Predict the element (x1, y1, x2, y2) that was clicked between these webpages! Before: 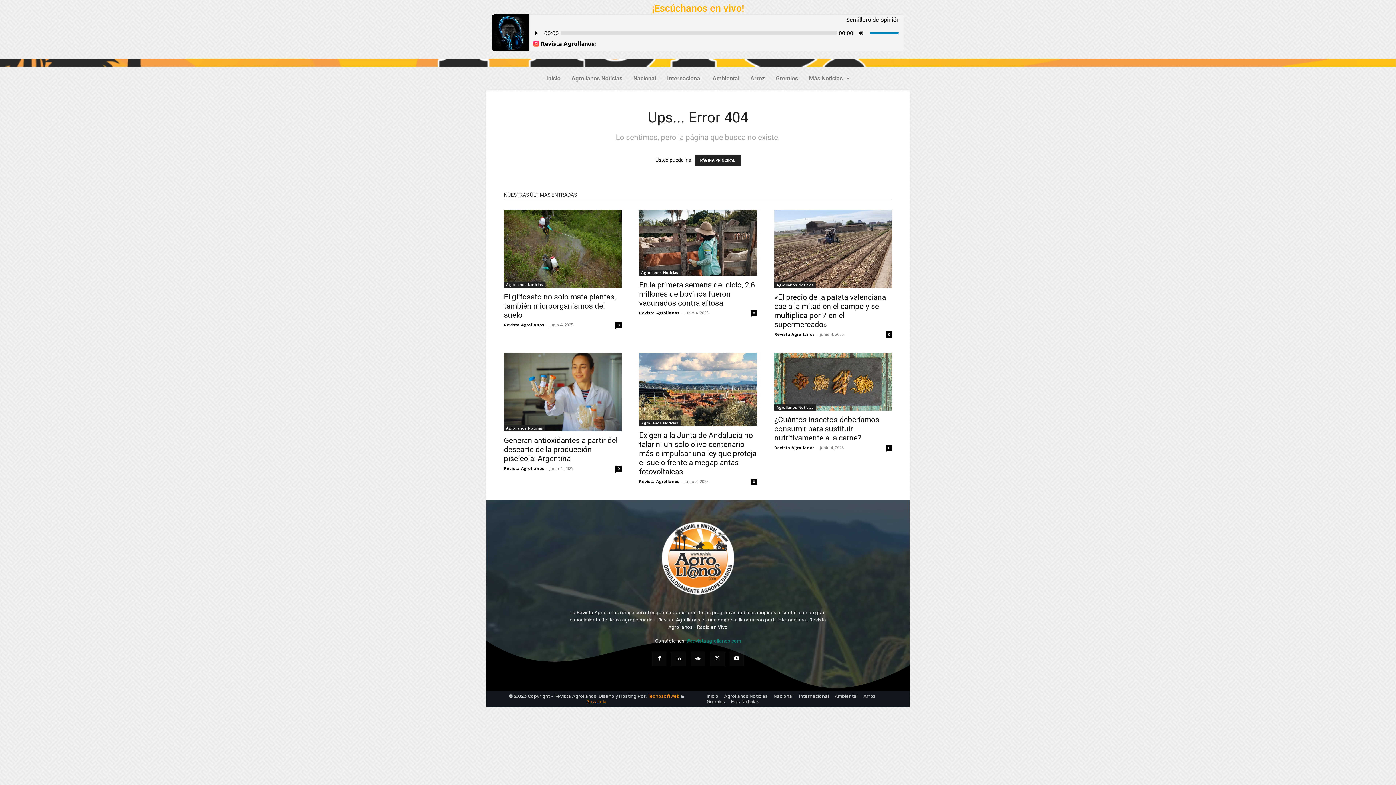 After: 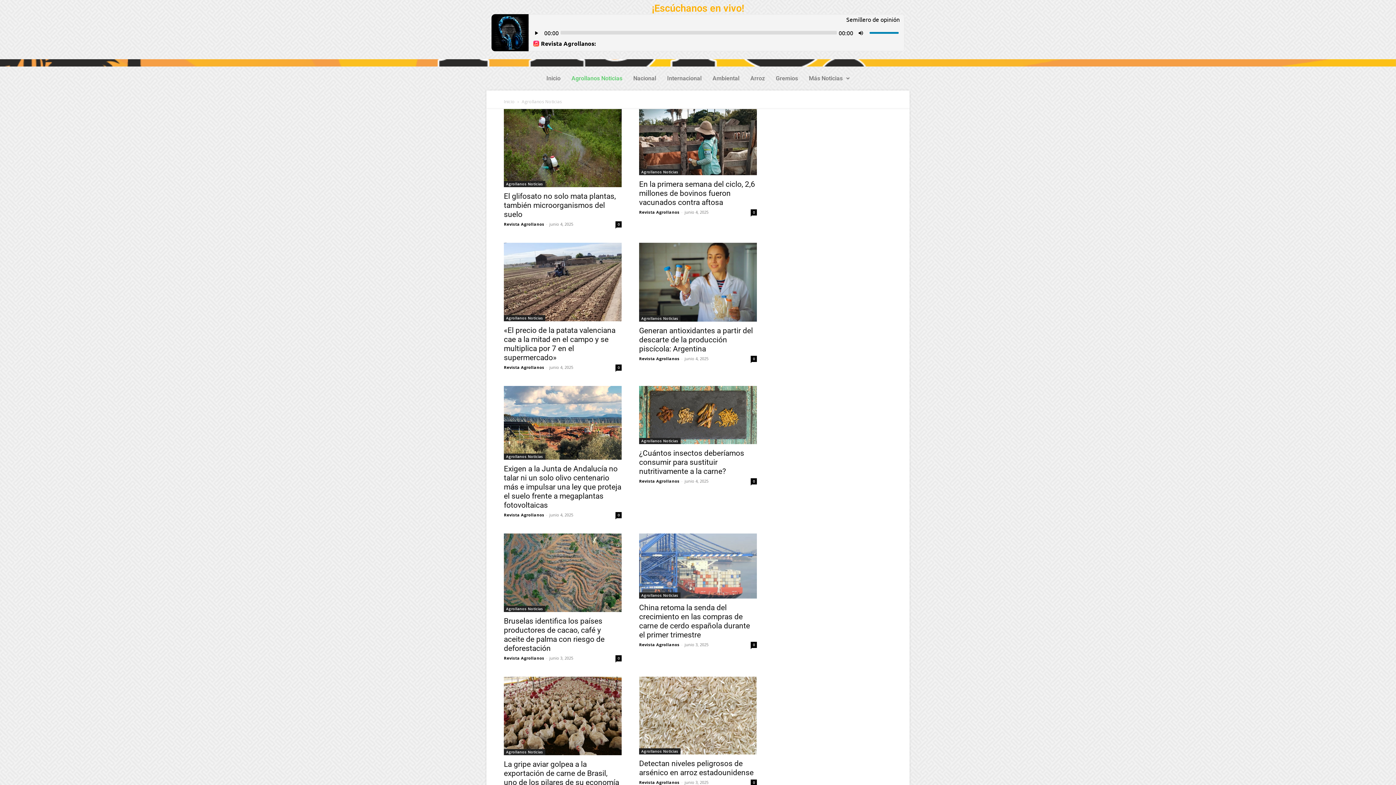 Action: bbox: (724, 693, 768, 699) label: Agrollanos Noticias